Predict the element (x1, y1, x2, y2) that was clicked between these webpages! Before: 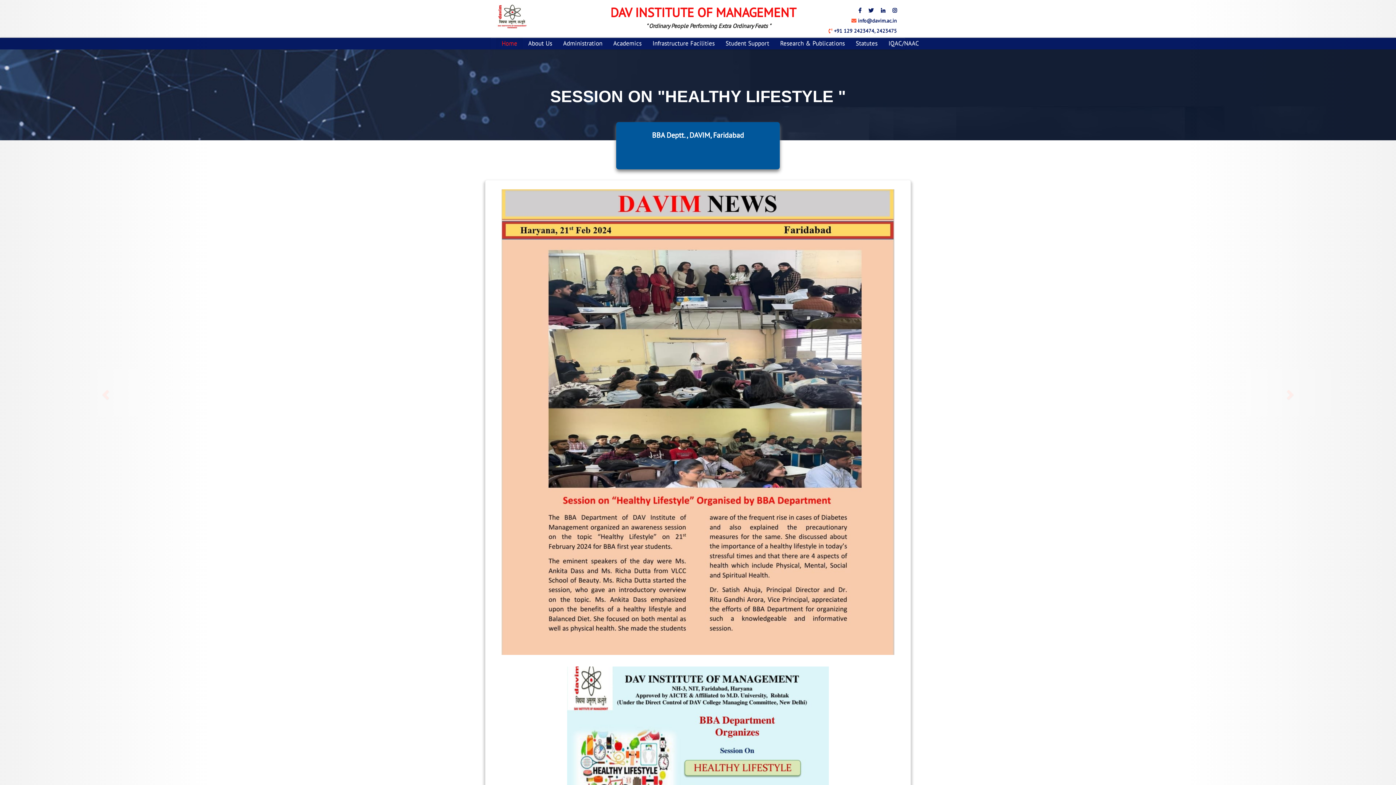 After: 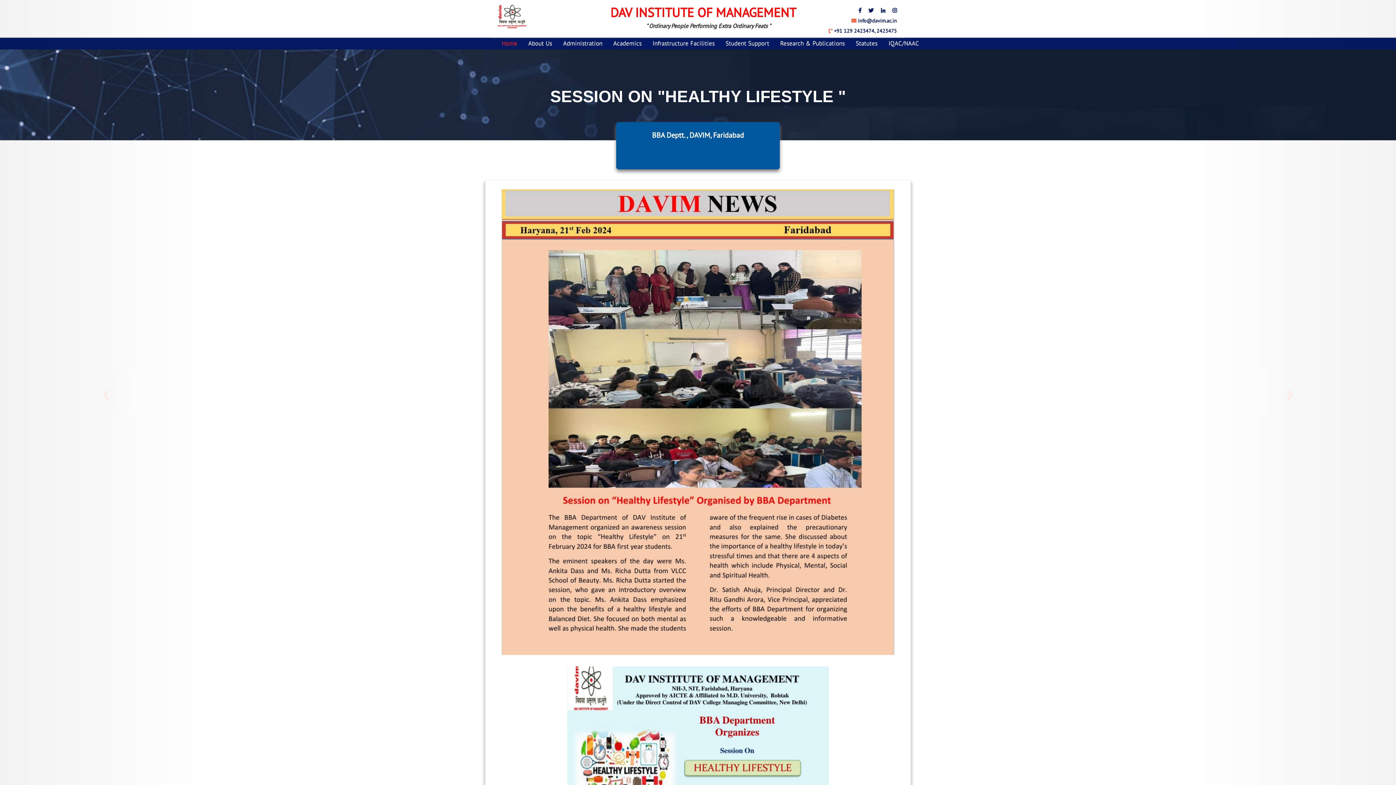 Action: label: Previous bbox: (0, 0, 209, 785)